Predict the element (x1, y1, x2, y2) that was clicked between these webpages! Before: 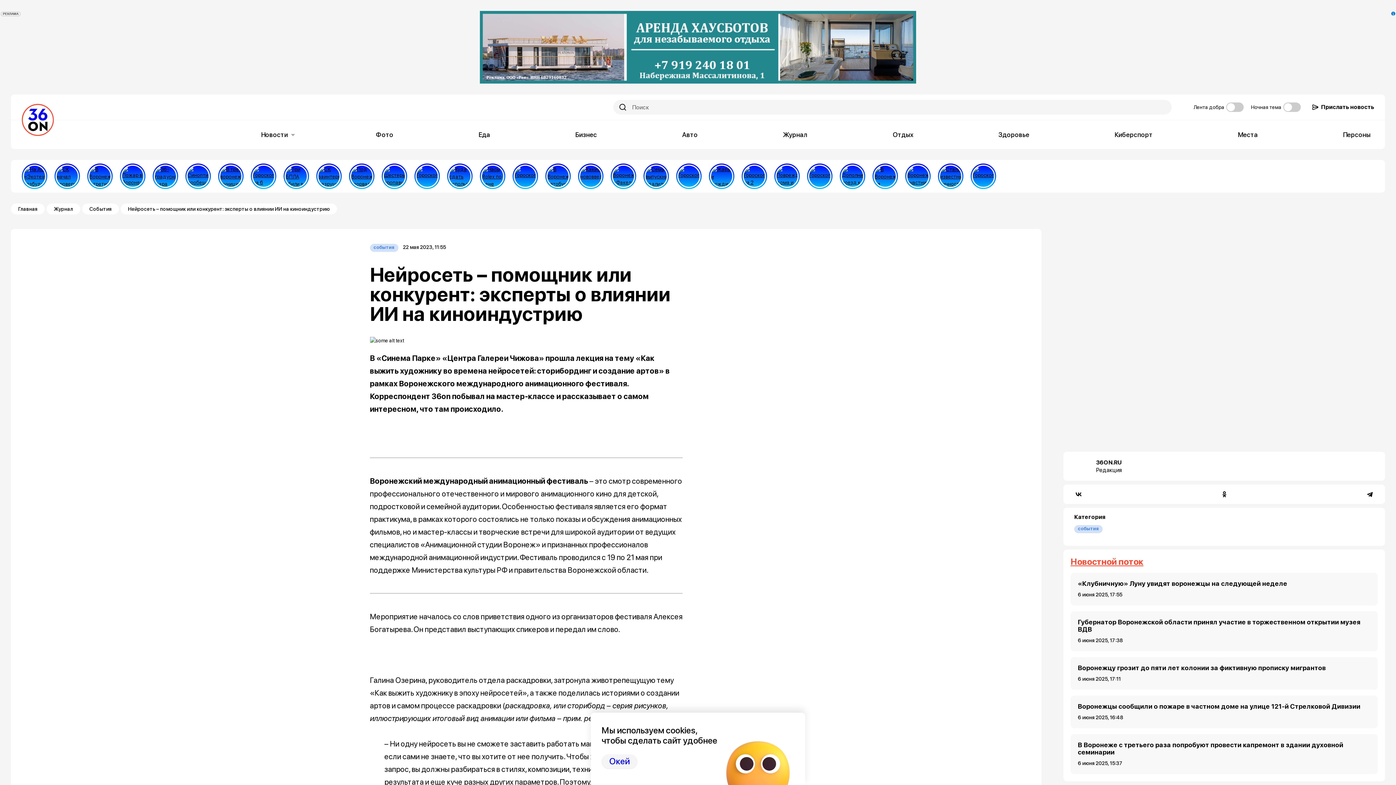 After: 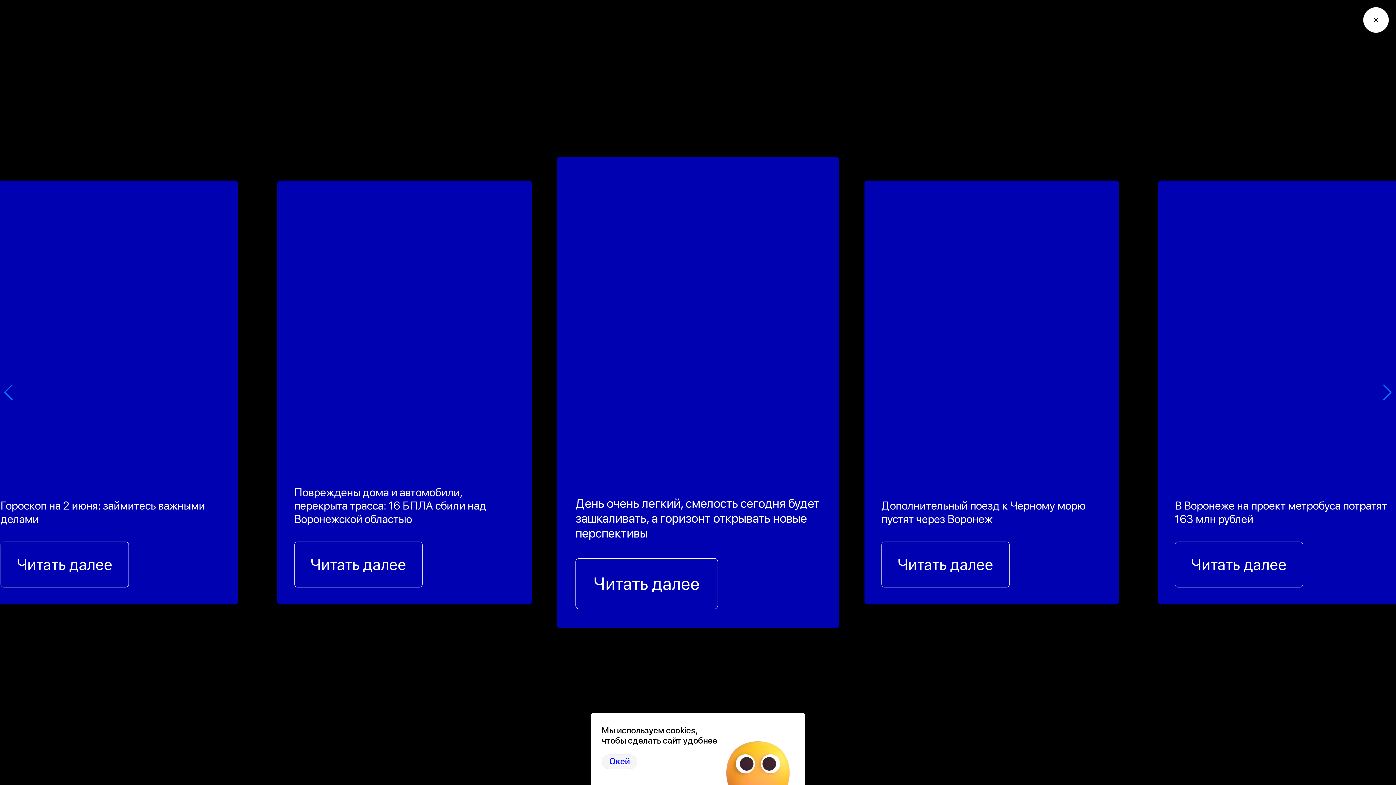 Action: bbox: (807, 163, 832, 189)